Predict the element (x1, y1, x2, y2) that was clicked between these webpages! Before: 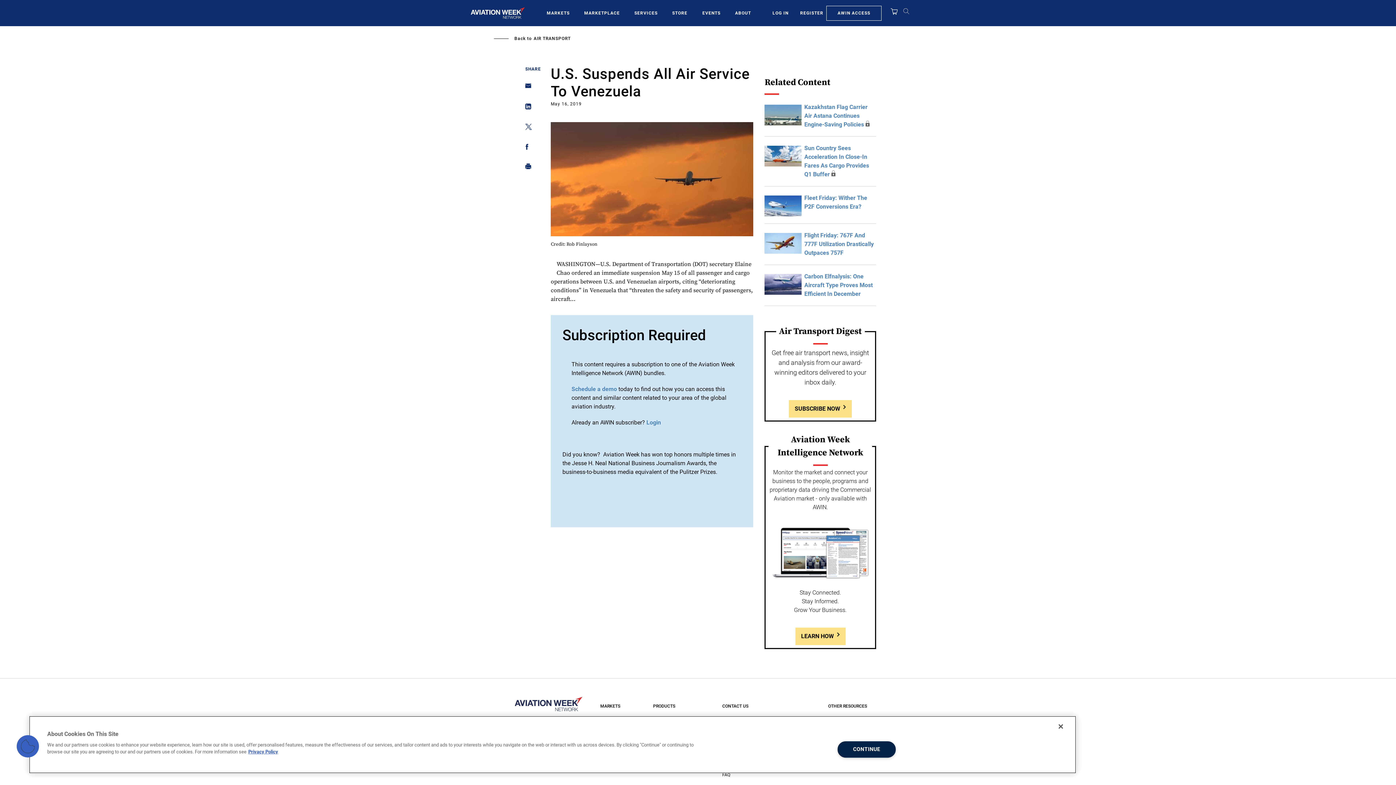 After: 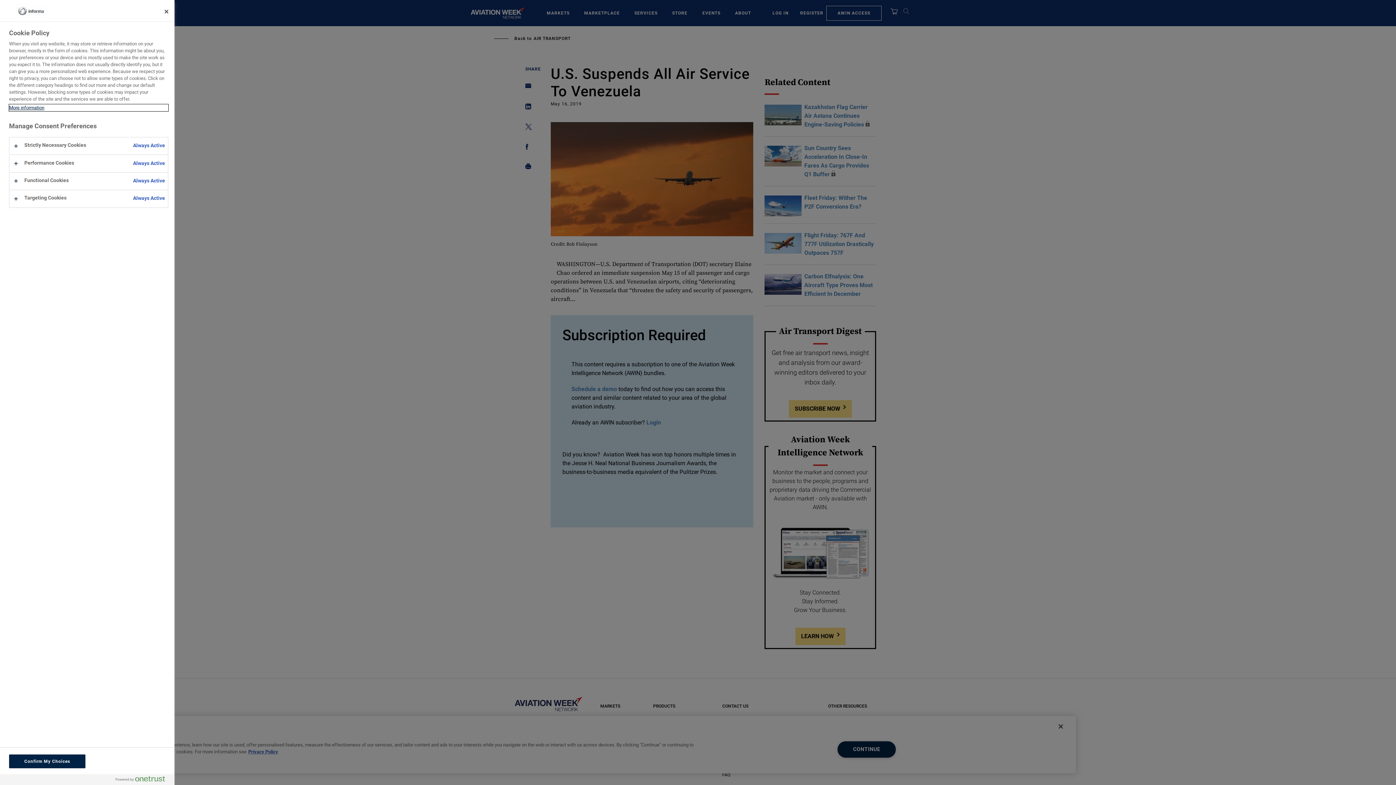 Action: label: Cookies bbox: (16, 735, 39, 758)